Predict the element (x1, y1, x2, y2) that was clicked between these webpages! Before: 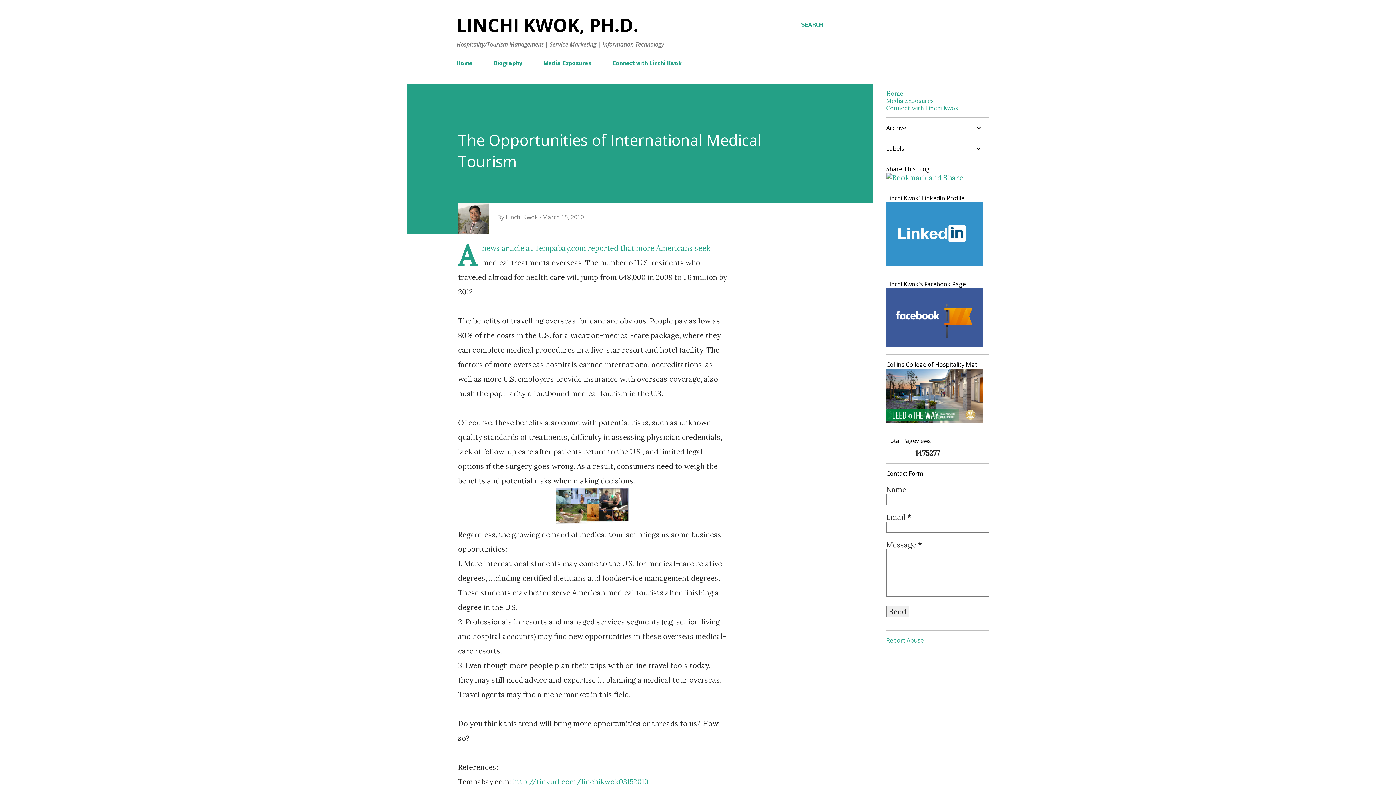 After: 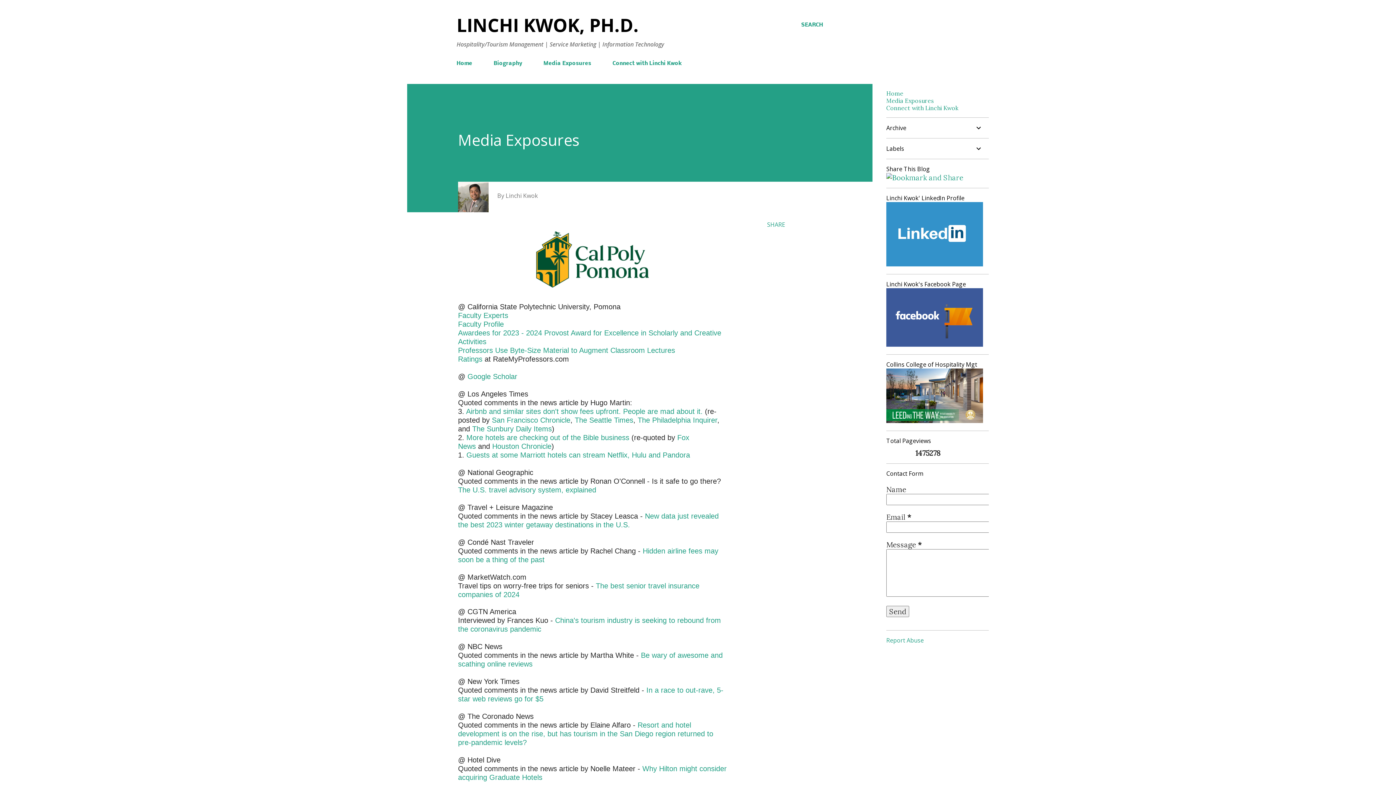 Action: bbox: (539, 56, 595, 70) label: Media Exposures